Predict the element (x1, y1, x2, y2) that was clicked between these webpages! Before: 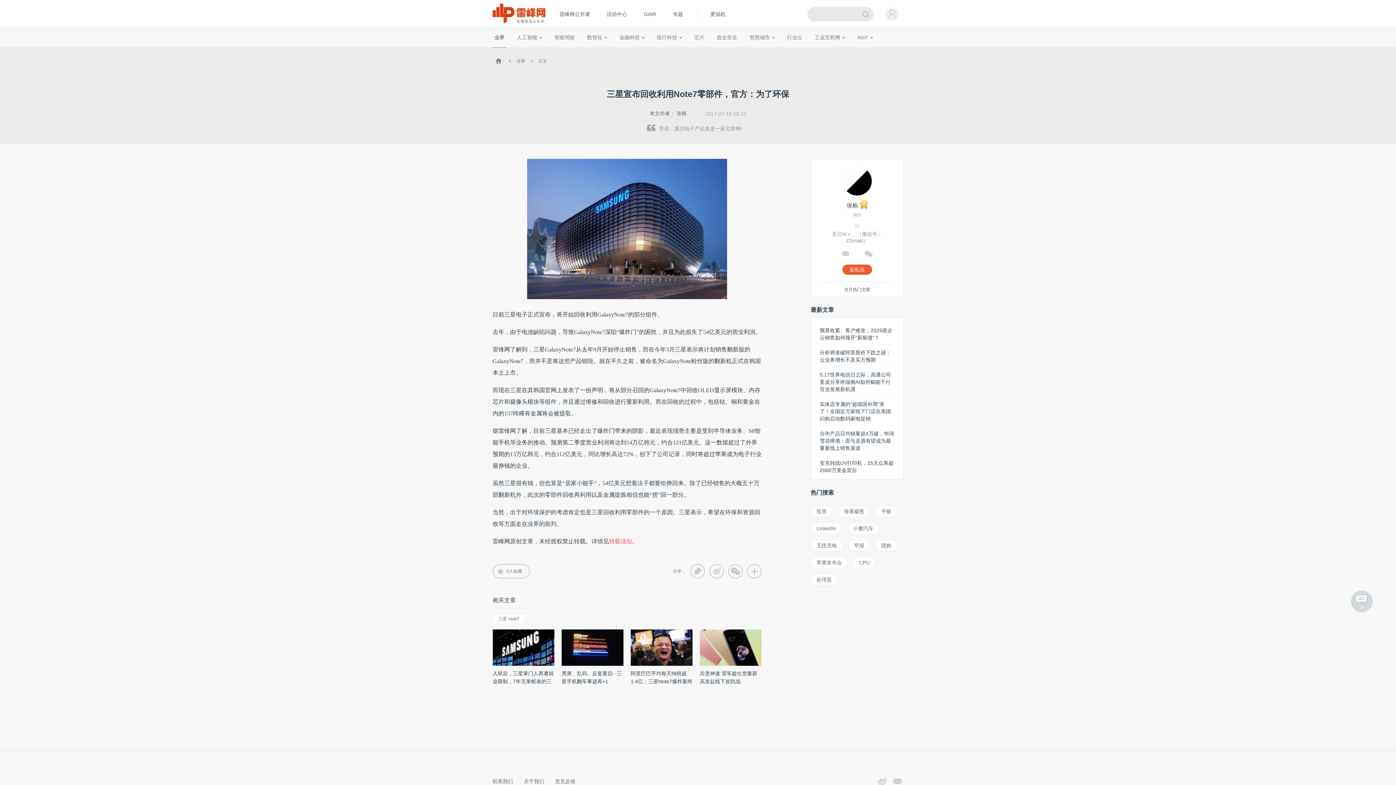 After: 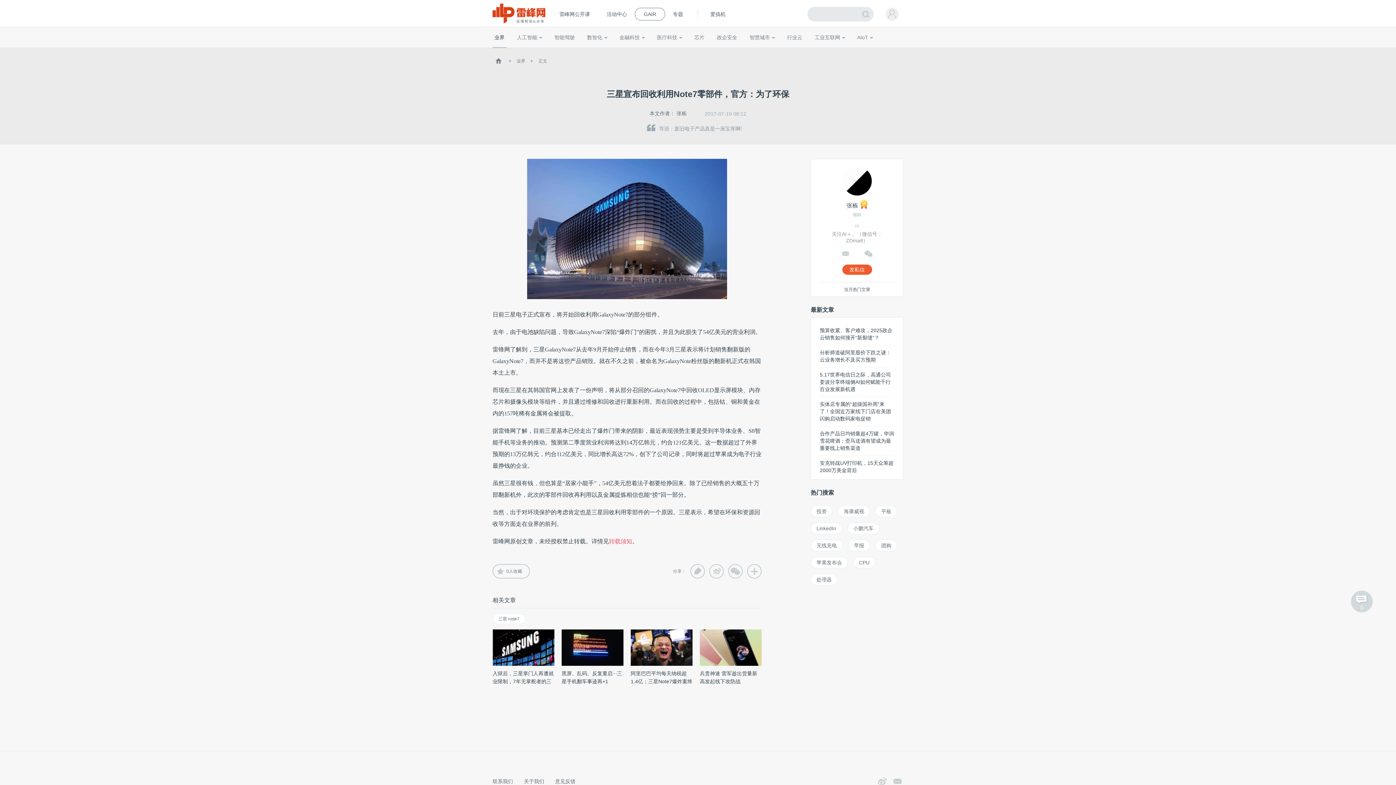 Action: label: GAIR bbox: (635, 8, 664, 20)